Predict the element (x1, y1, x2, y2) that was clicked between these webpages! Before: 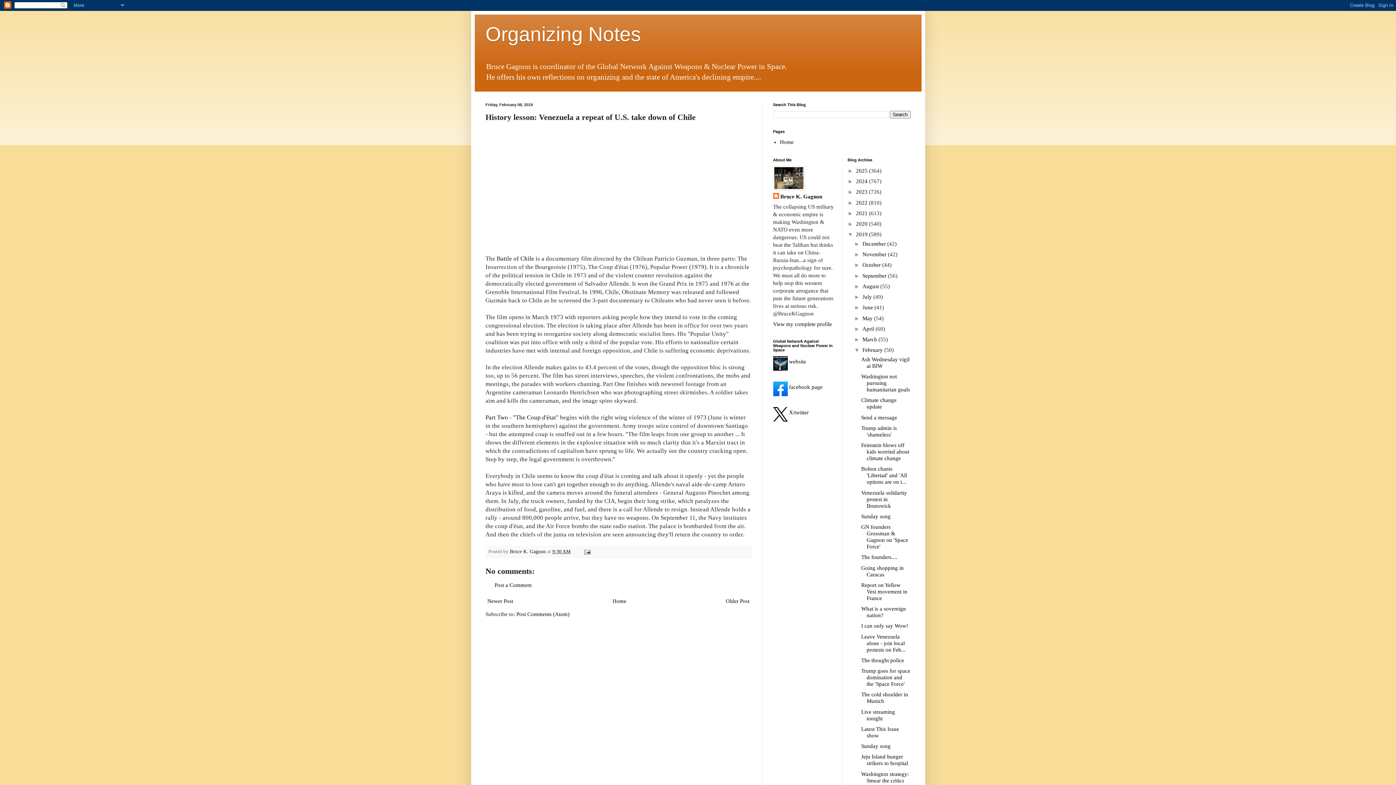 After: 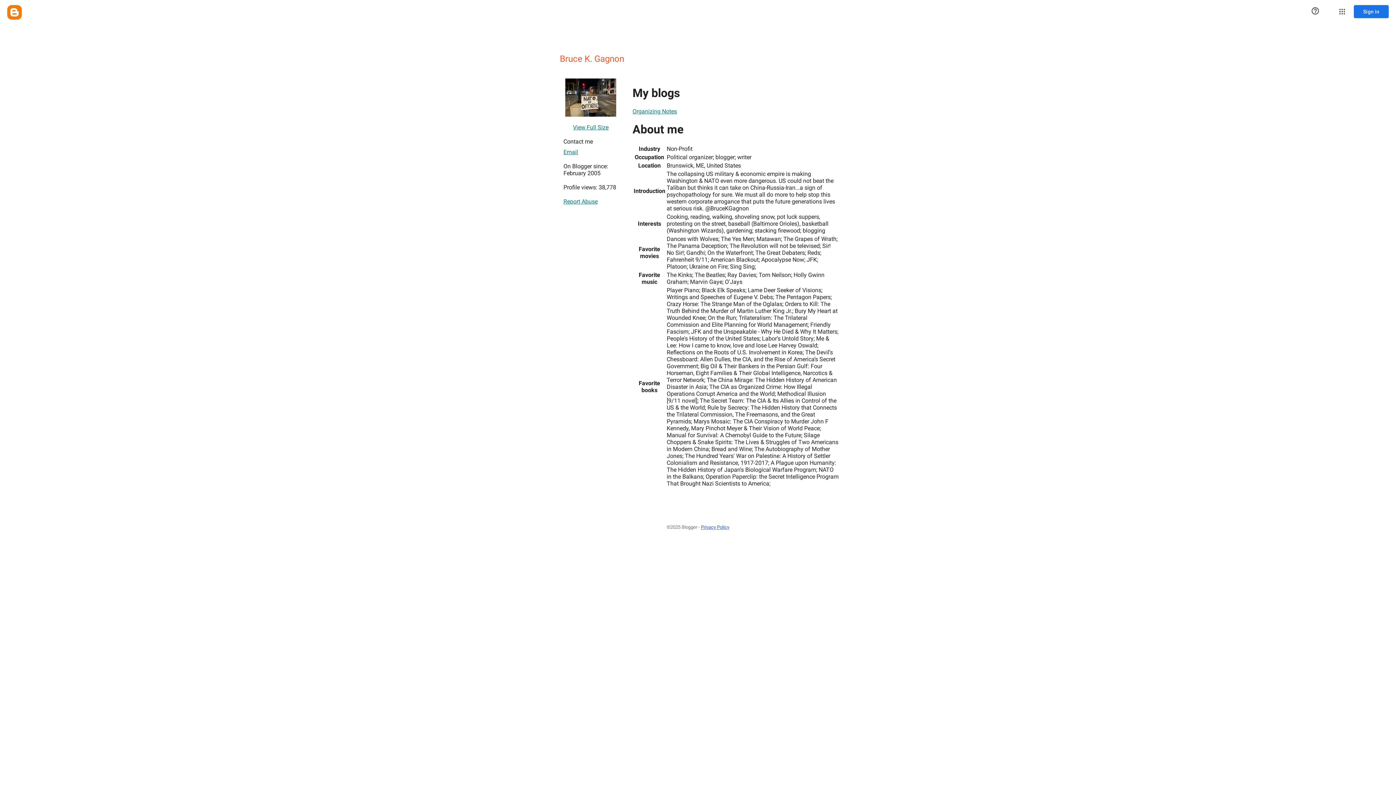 Action: bbox: (773, 192, 822, 200) label: Bruce K. Gagnon